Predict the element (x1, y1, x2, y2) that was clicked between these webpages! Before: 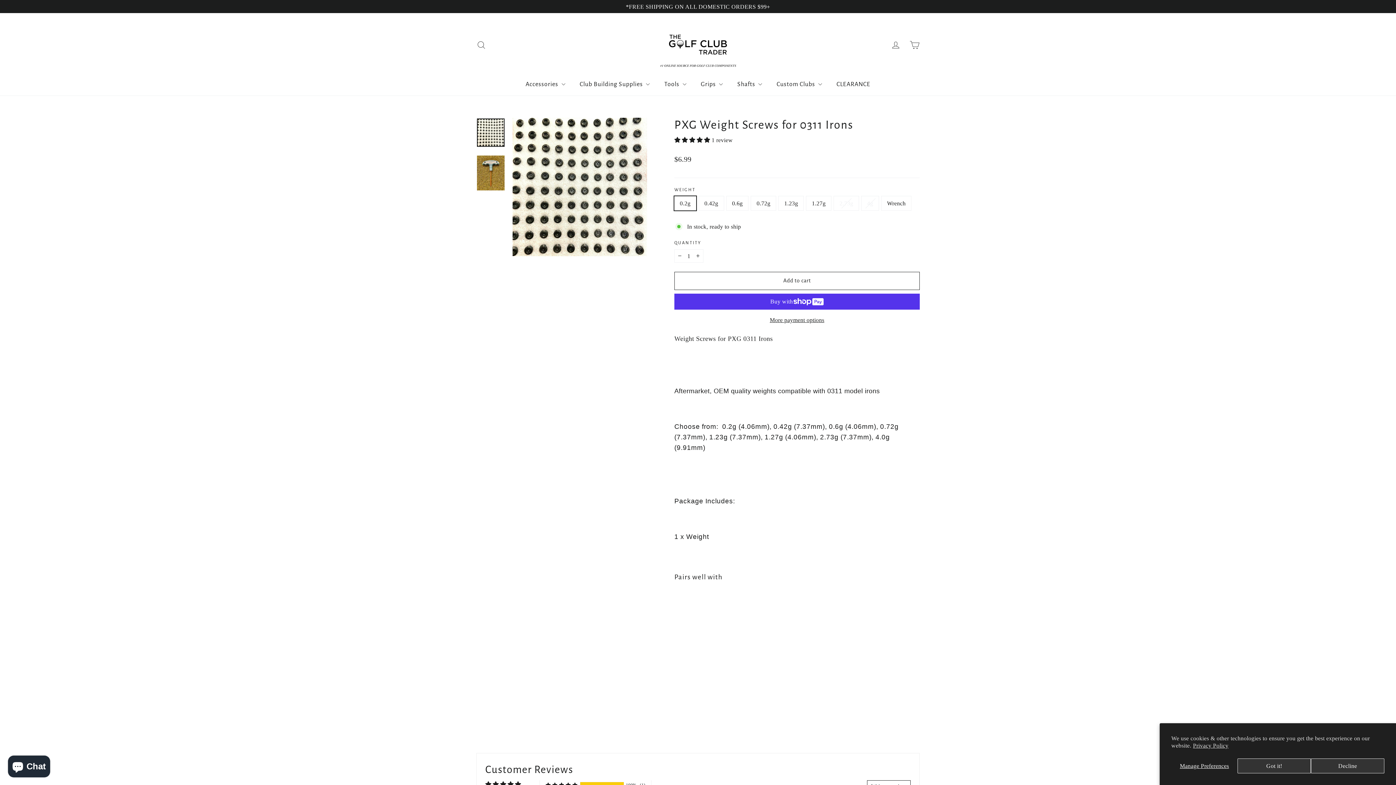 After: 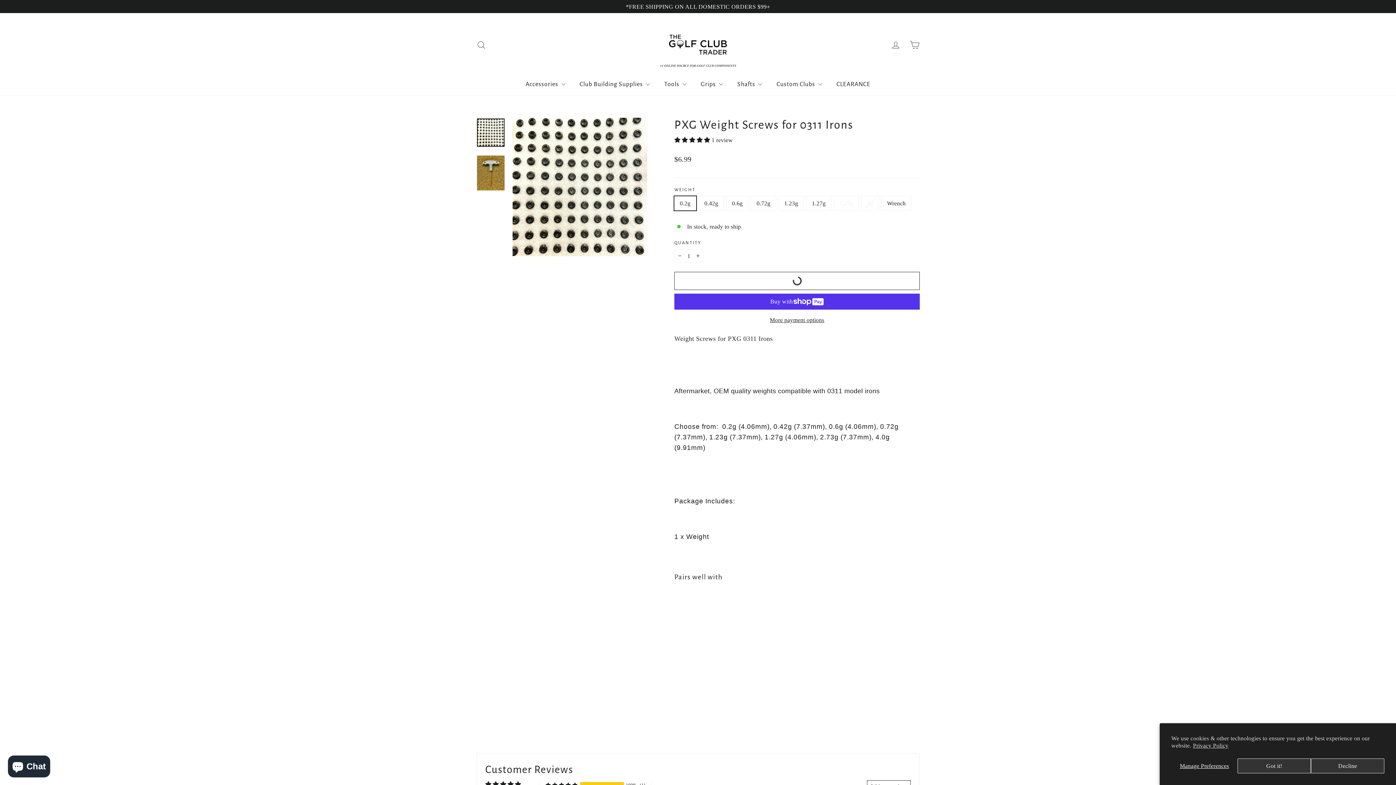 Action: bbox: (674, 271, 920, 290) label: Add to cart